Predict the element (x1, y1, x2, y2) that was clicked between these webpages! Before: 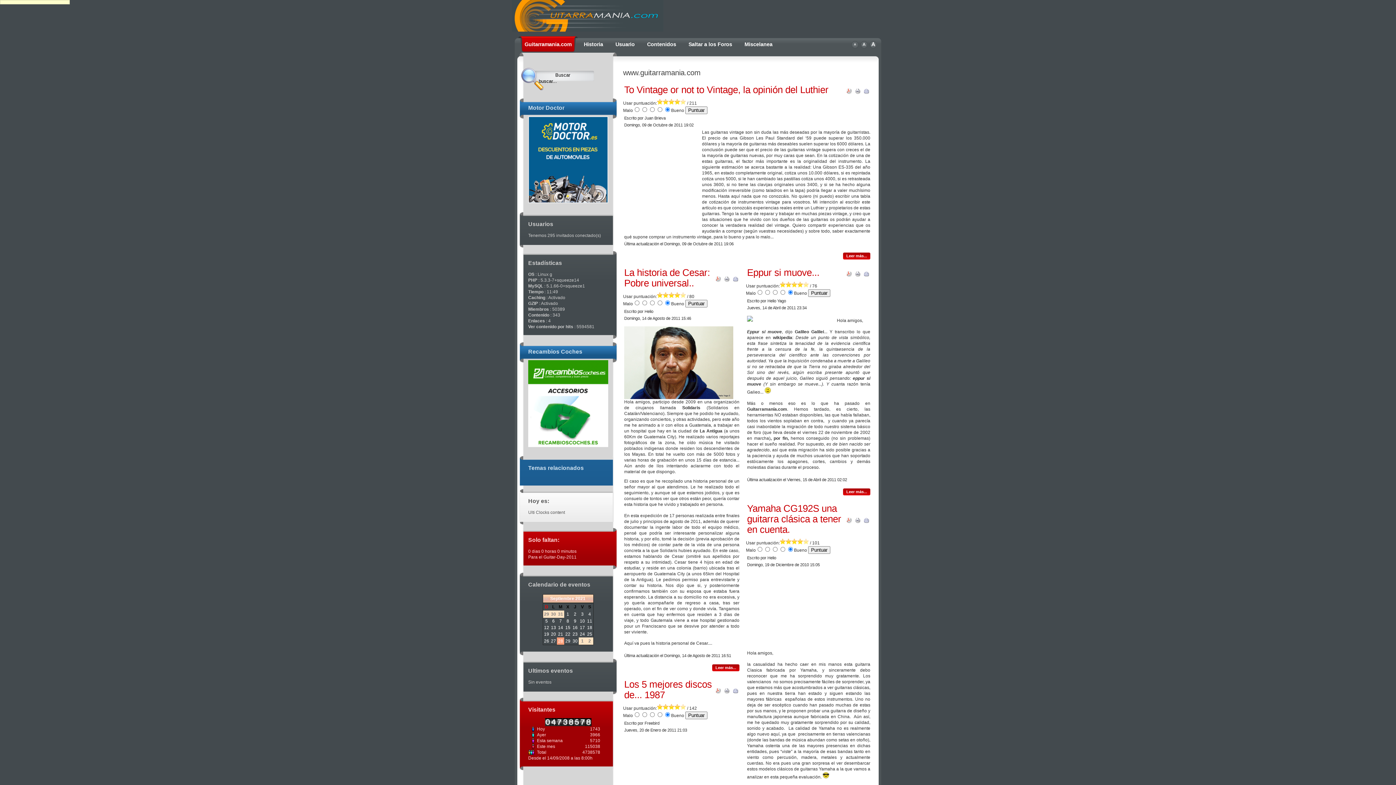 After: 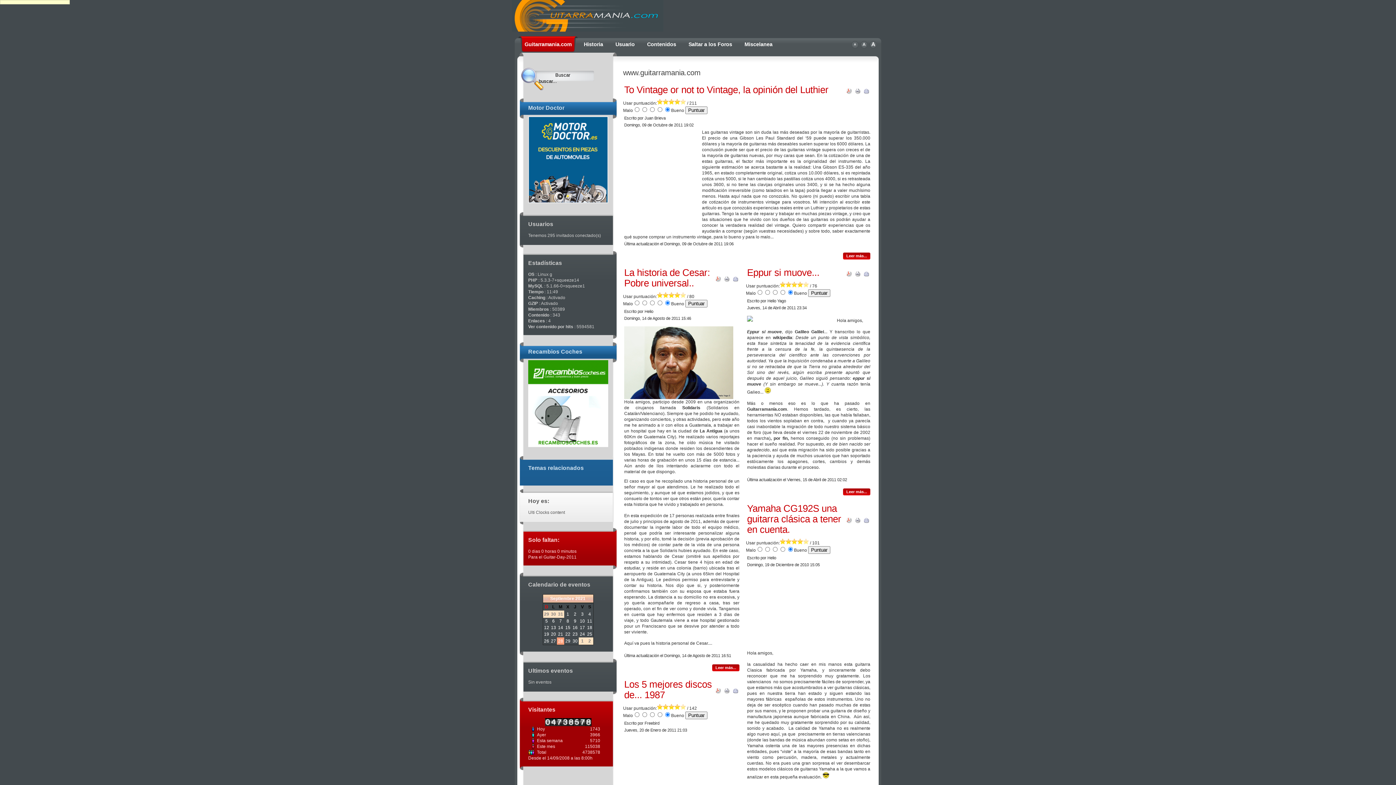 Action: bbox: (575, 596, 585, 601) label: 2021